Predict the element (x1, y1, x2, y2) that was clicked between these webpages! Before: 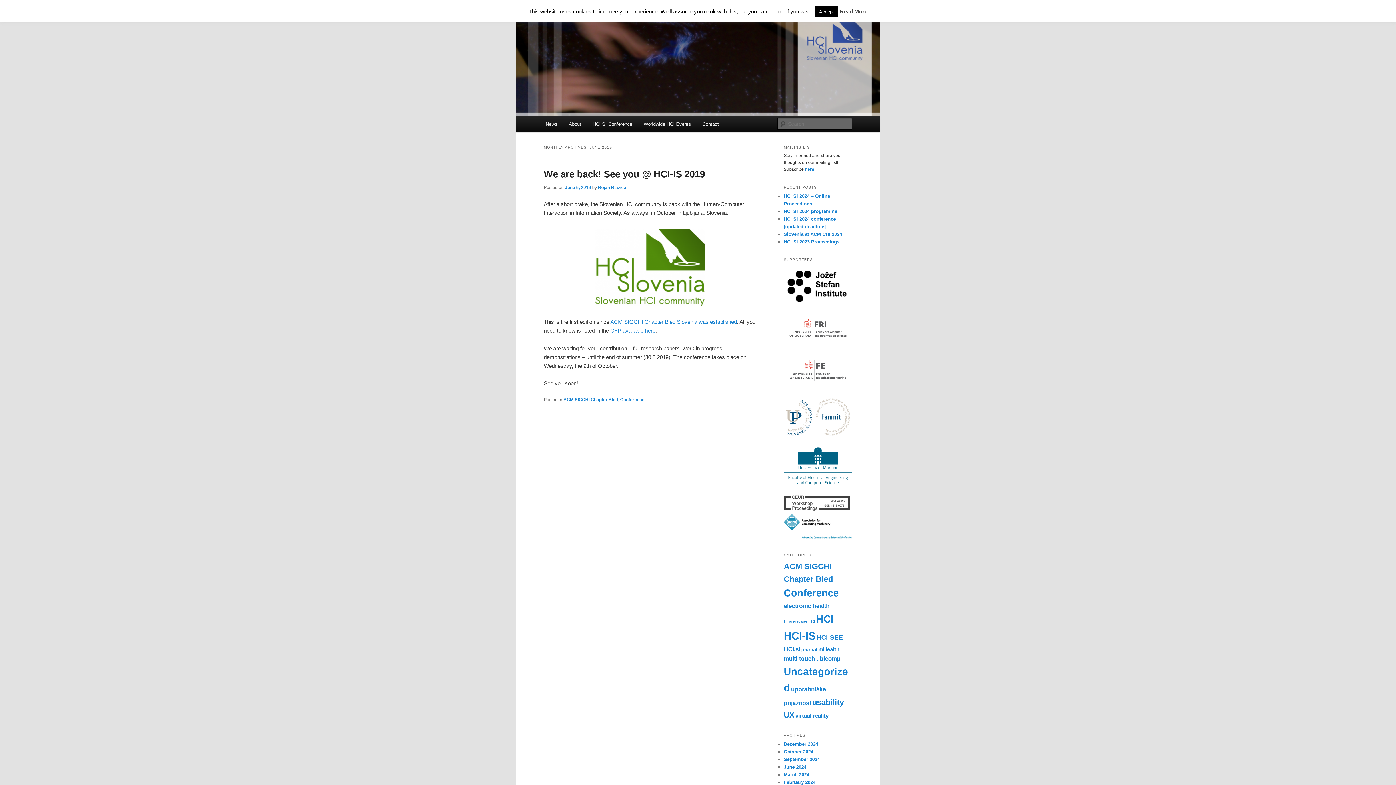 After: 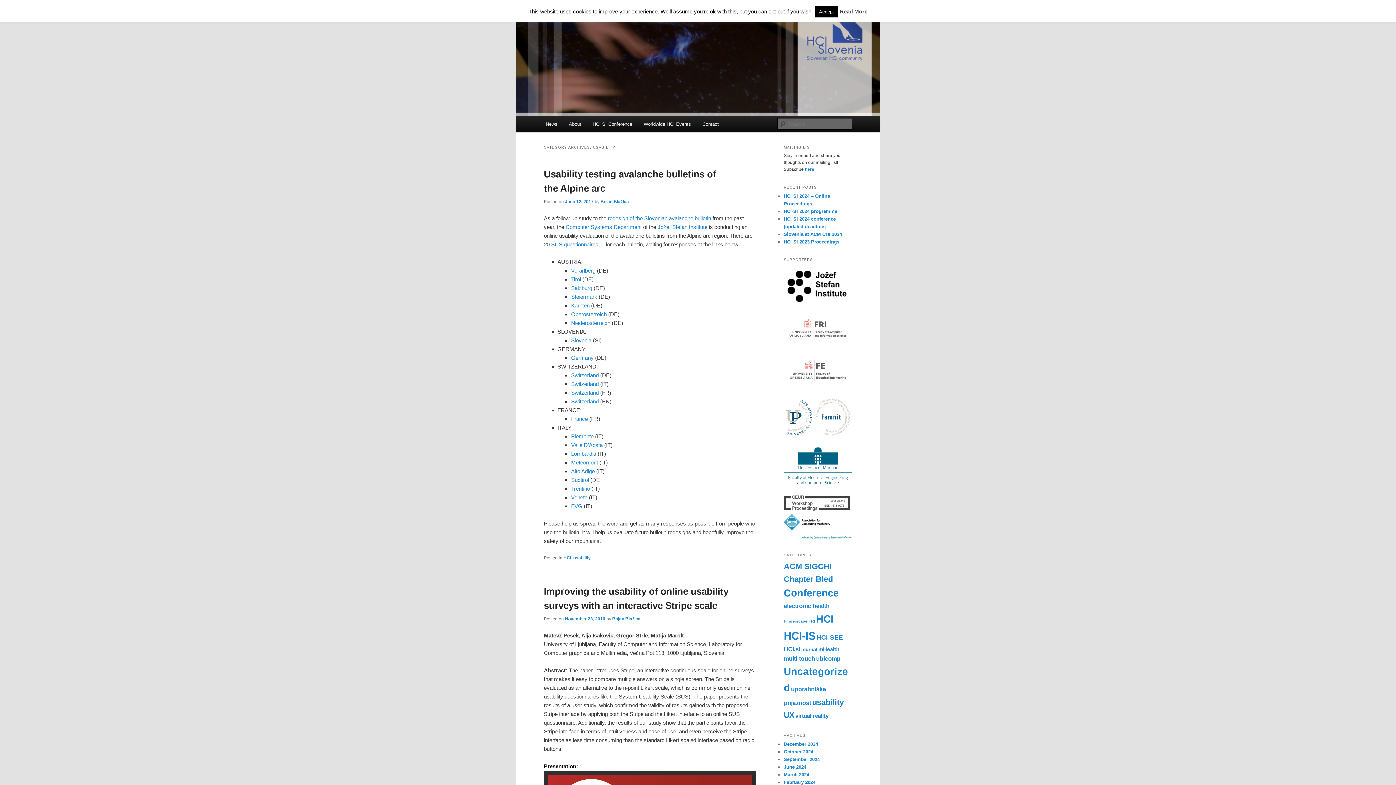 Action: bbox: (812, 698, 844, 707) label: usability (12 items)